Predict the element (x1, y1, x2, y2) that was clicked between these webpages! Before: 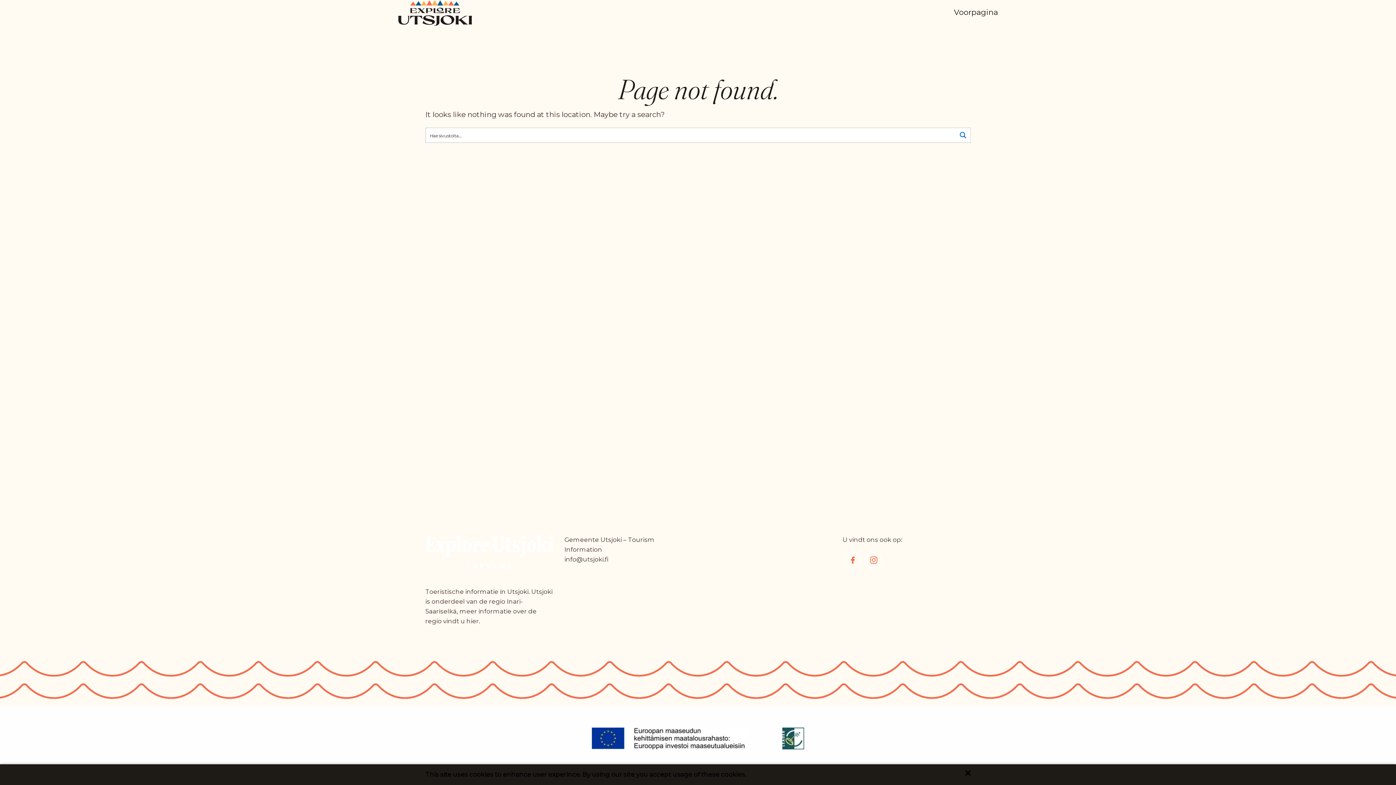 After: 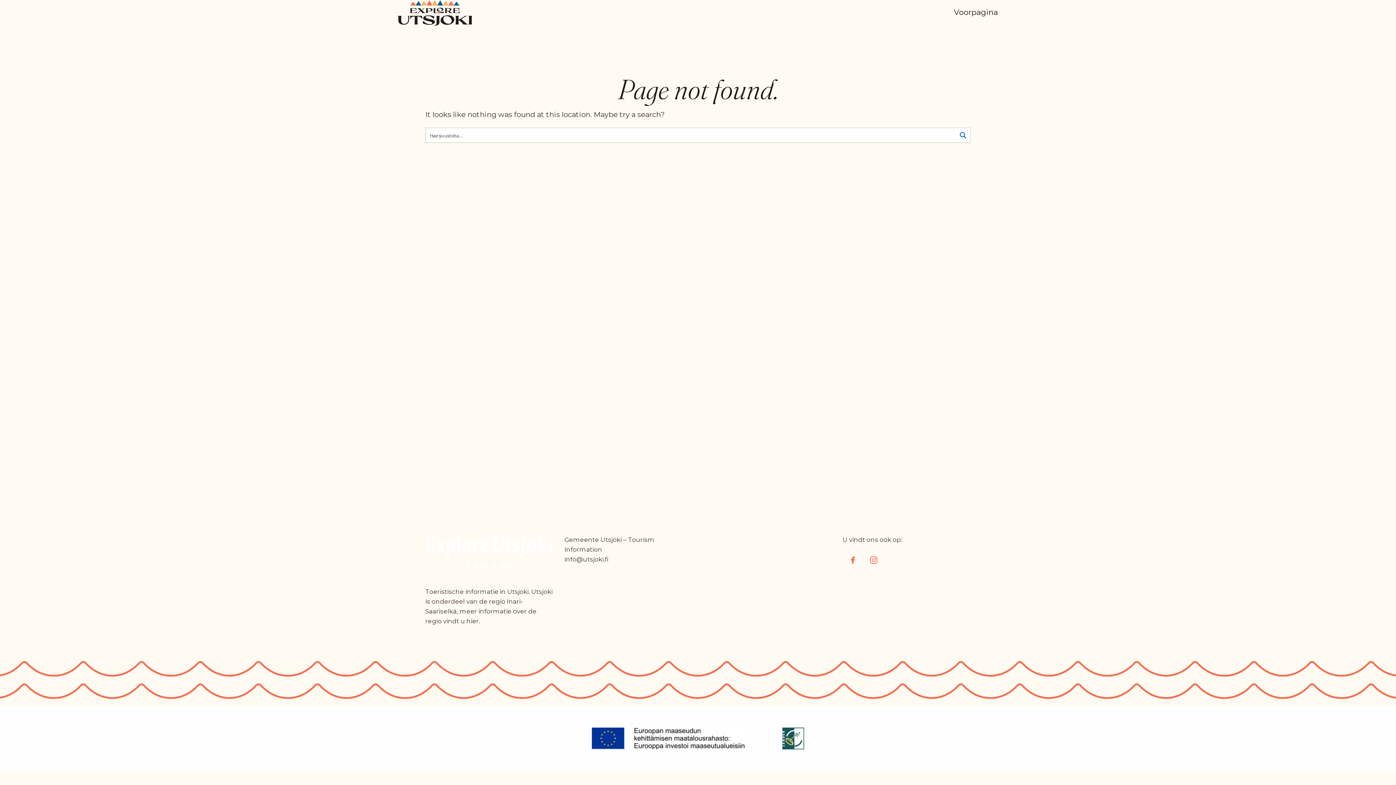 Action: bbox: (954, 7, 998, 16) label: Voorpagina